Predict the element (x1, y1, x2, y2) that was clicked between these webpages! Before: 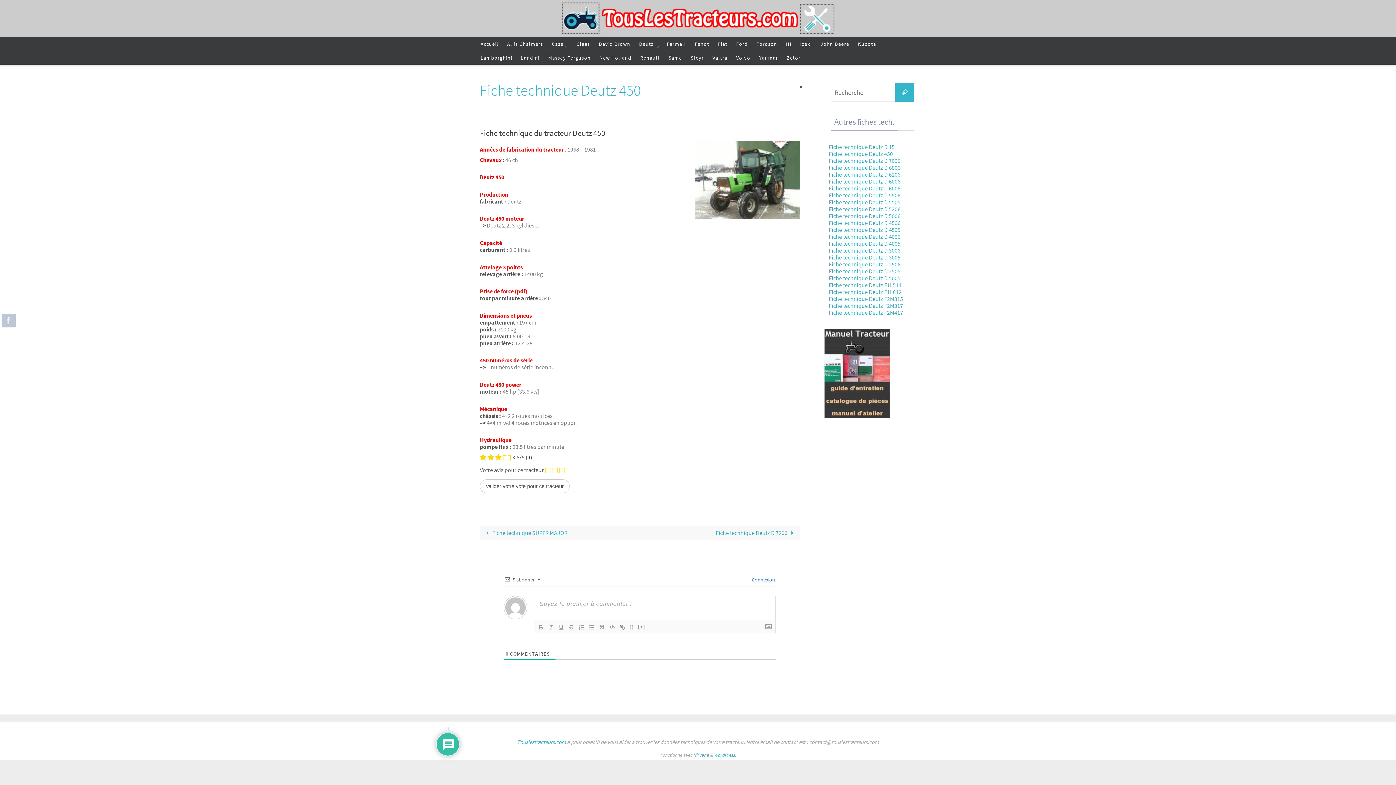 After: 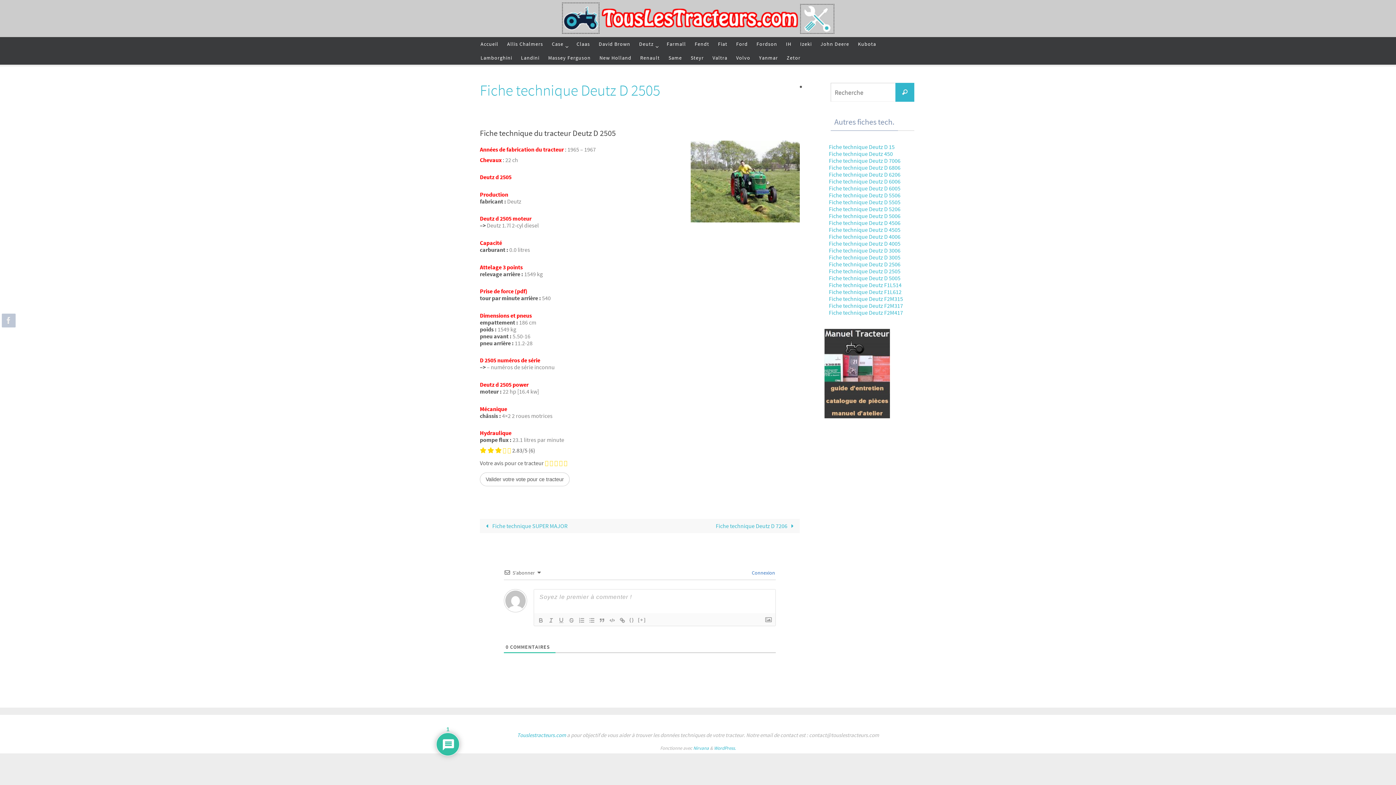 Action: label: Fiche technique Deutz D 2505 bbox: (829, 267, 900, 274)